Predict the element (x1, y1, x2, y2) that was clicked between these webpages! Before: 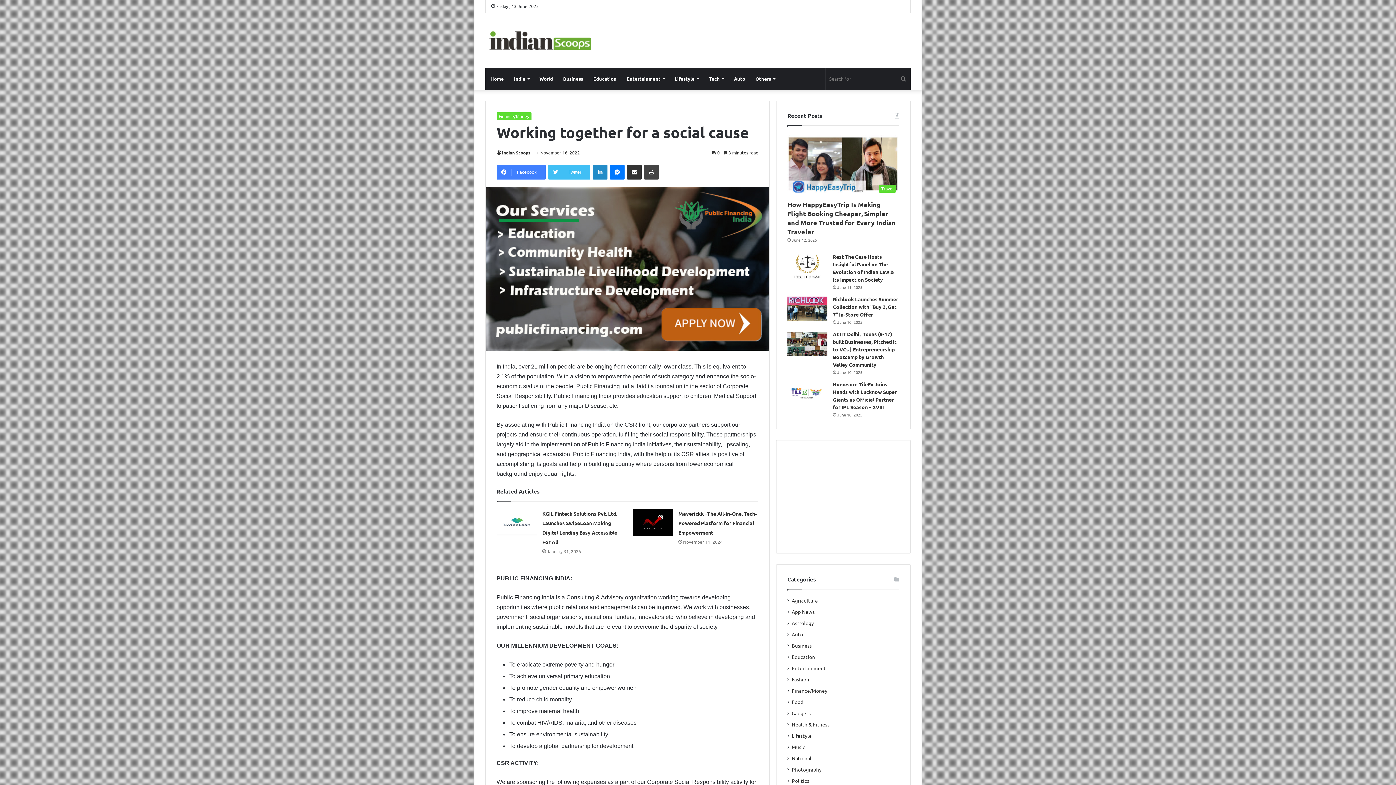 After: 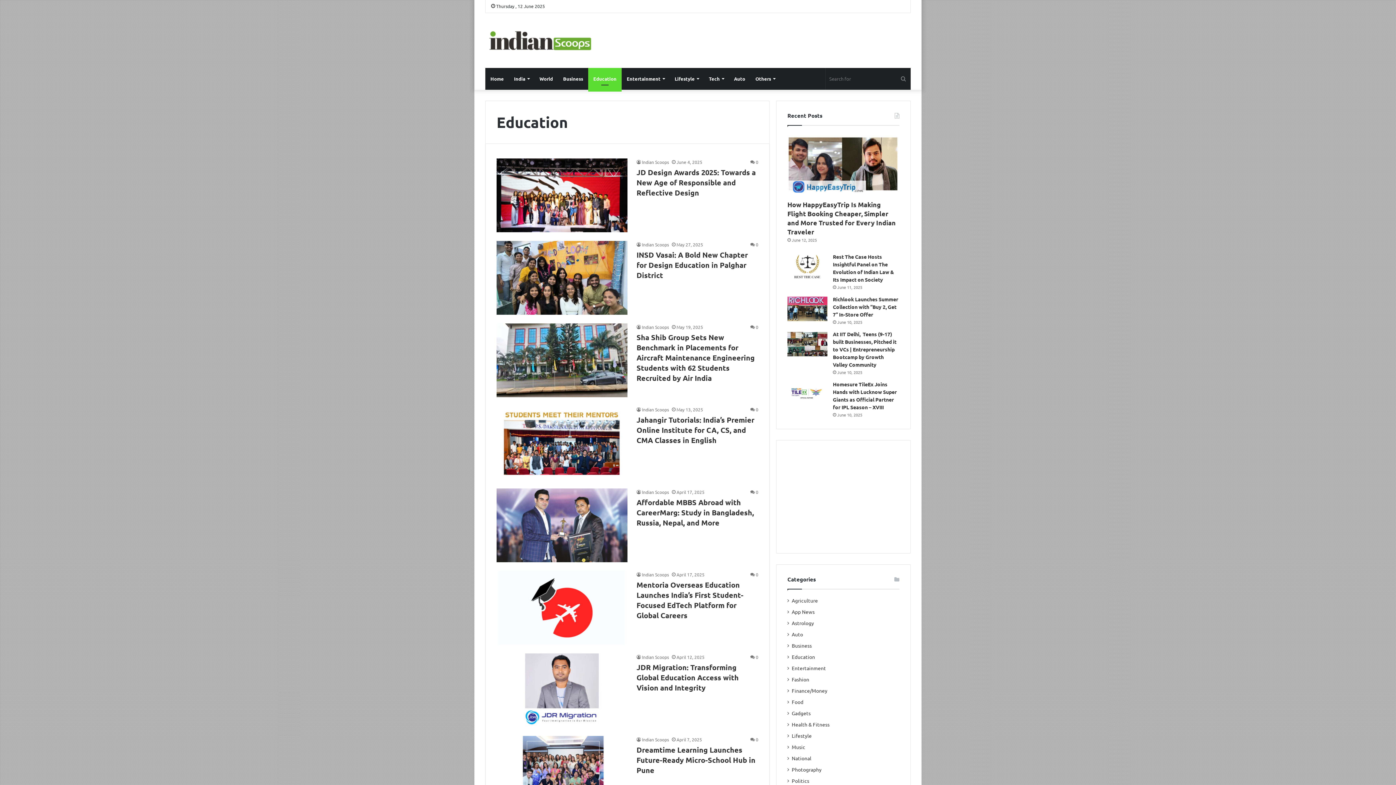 Action: bbox: (588, 68, 621, 89) label: Education